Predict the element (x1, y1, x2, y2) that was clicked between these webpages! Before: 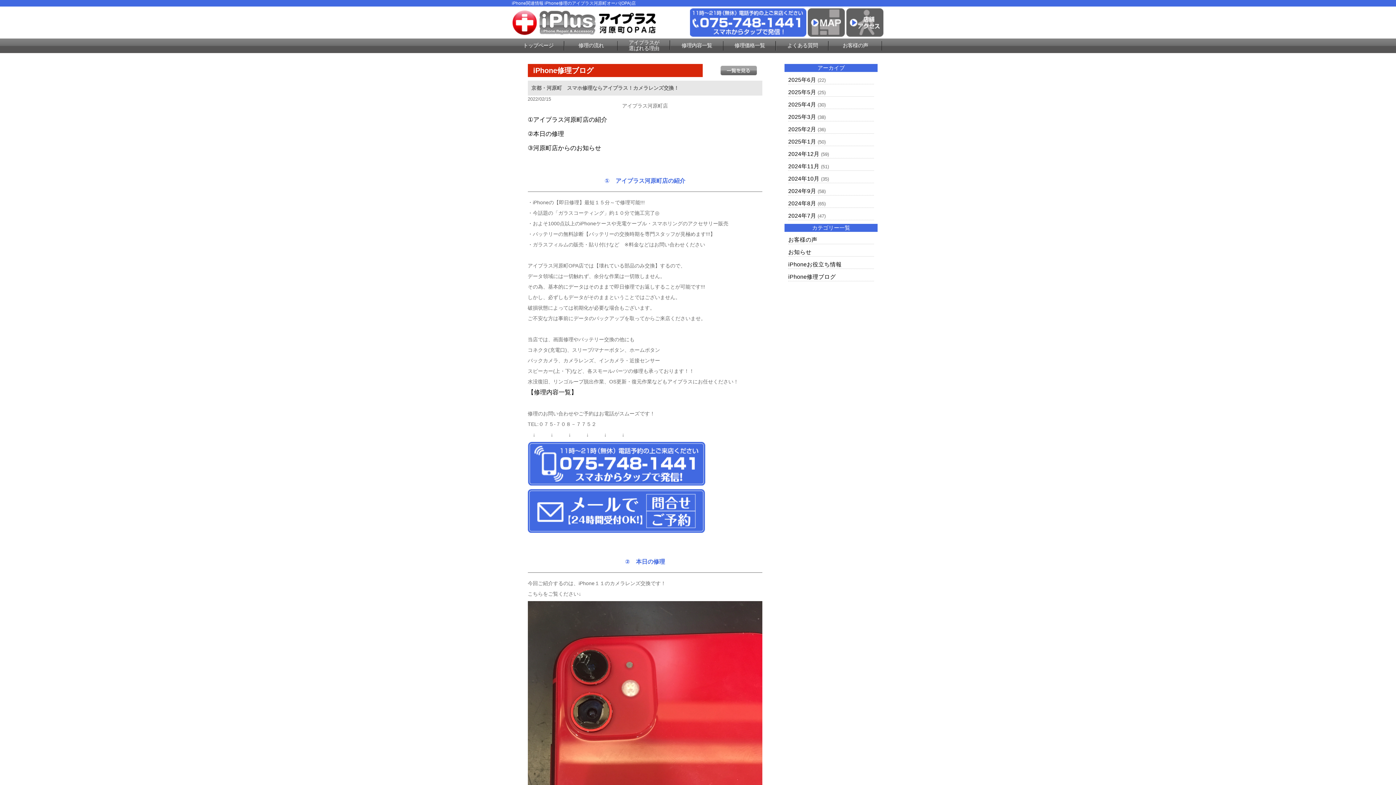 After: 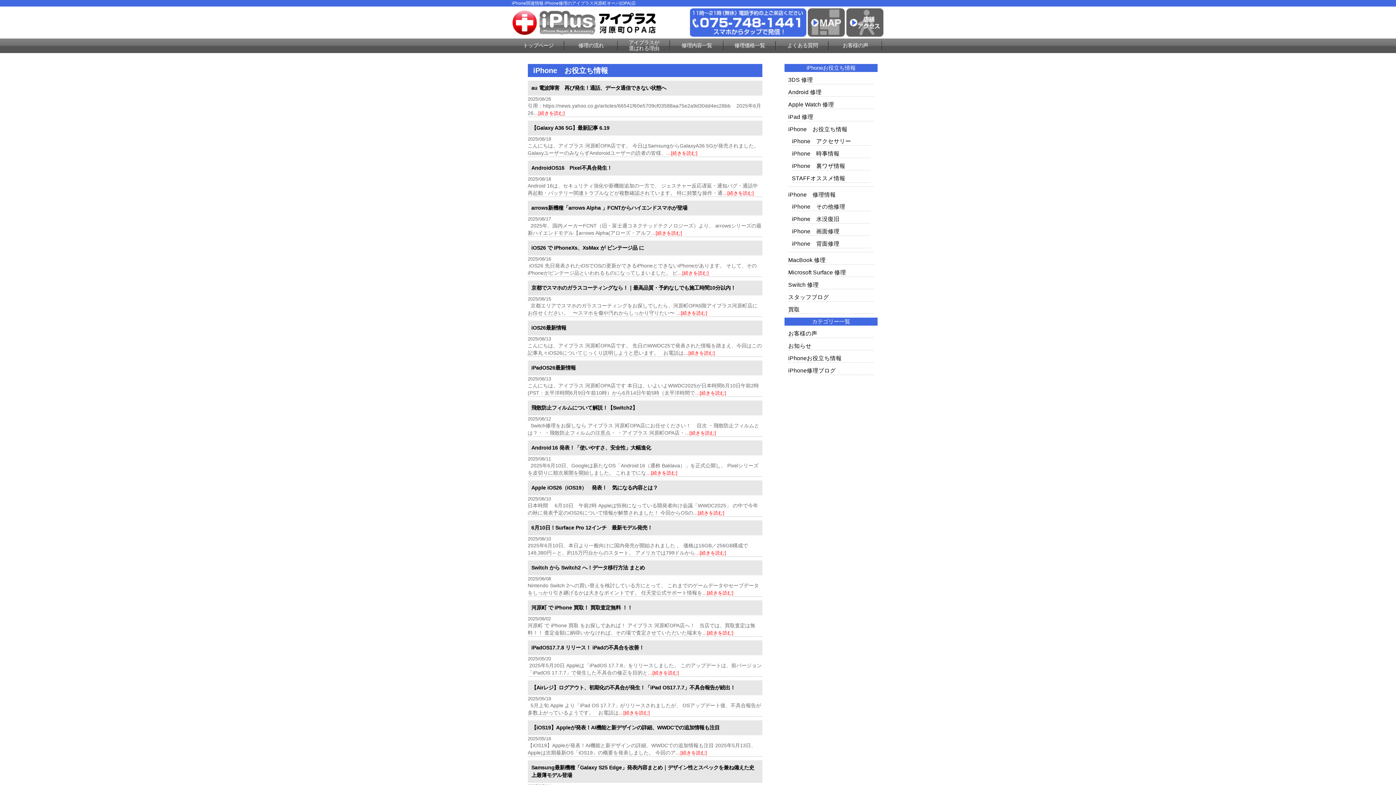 Action: bbox: (788, 261, 841, 267) label: iPhoneお役立ち情報